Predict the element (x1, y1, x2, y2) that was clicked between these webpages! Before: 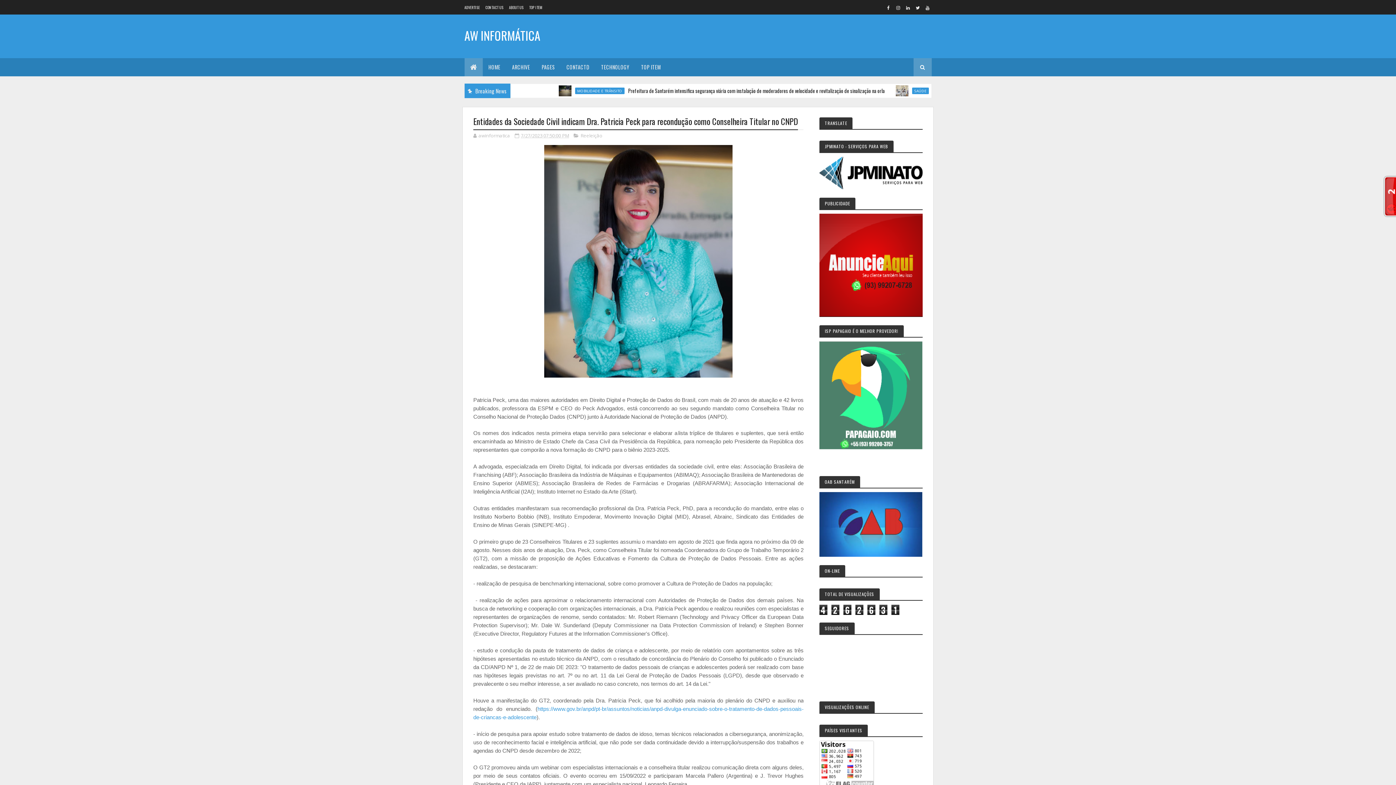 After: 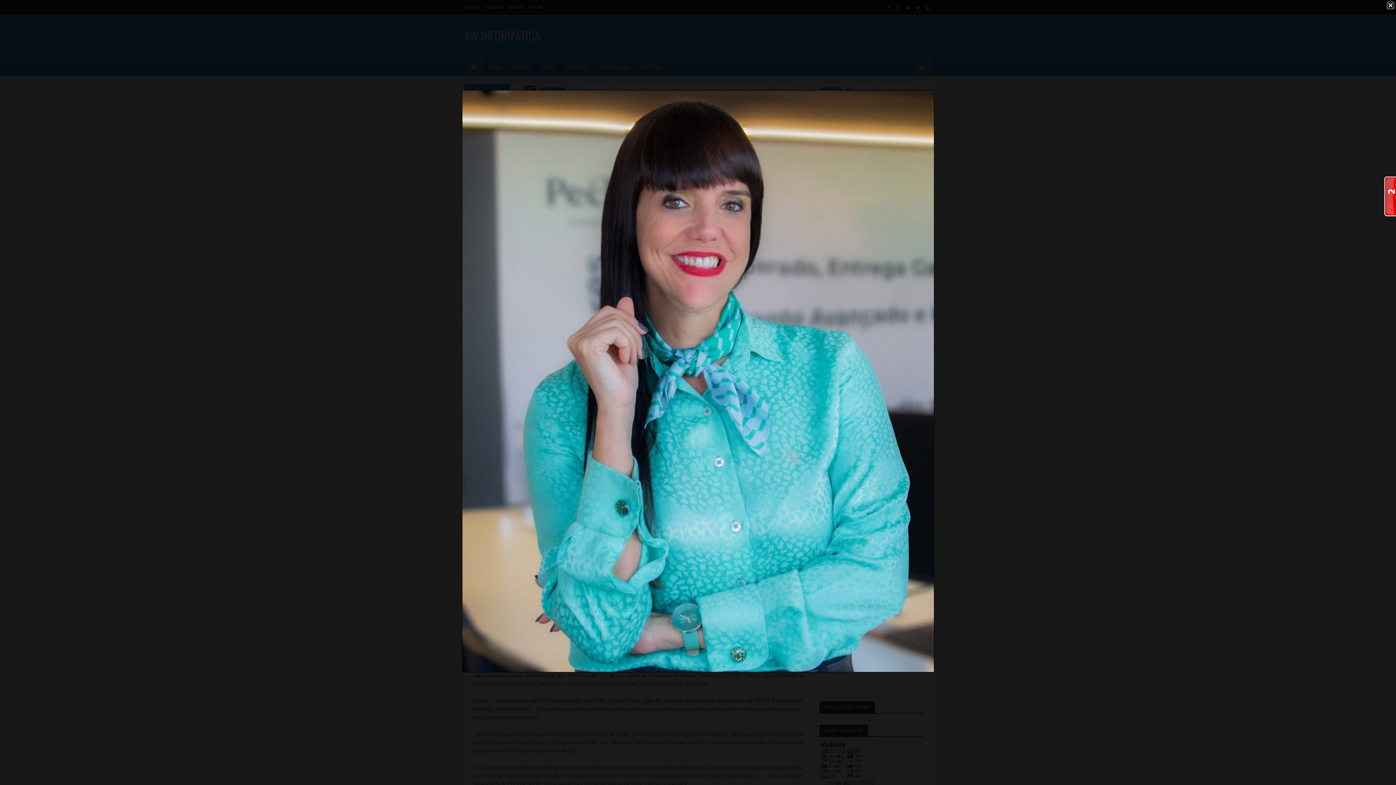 Action: bbox: (544, 372, 732, 379)